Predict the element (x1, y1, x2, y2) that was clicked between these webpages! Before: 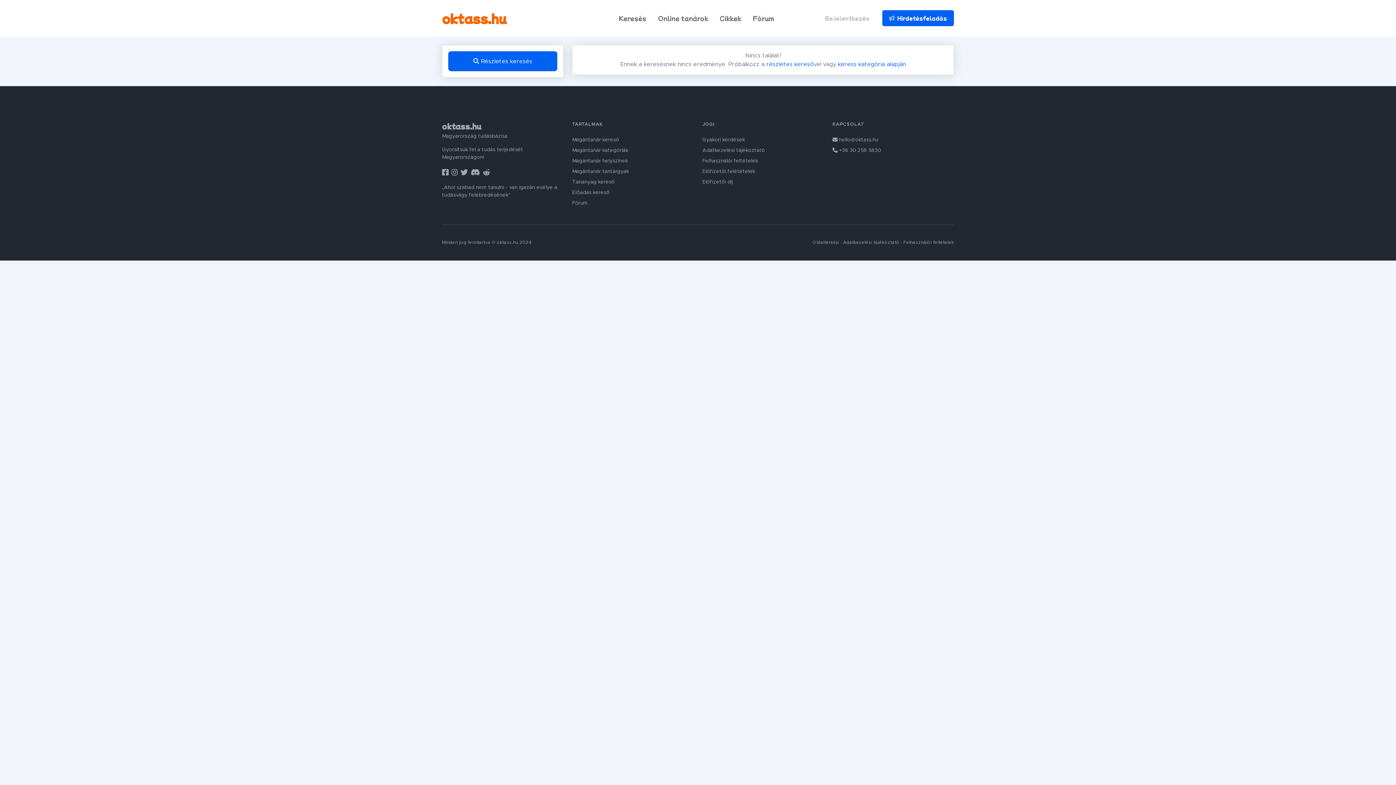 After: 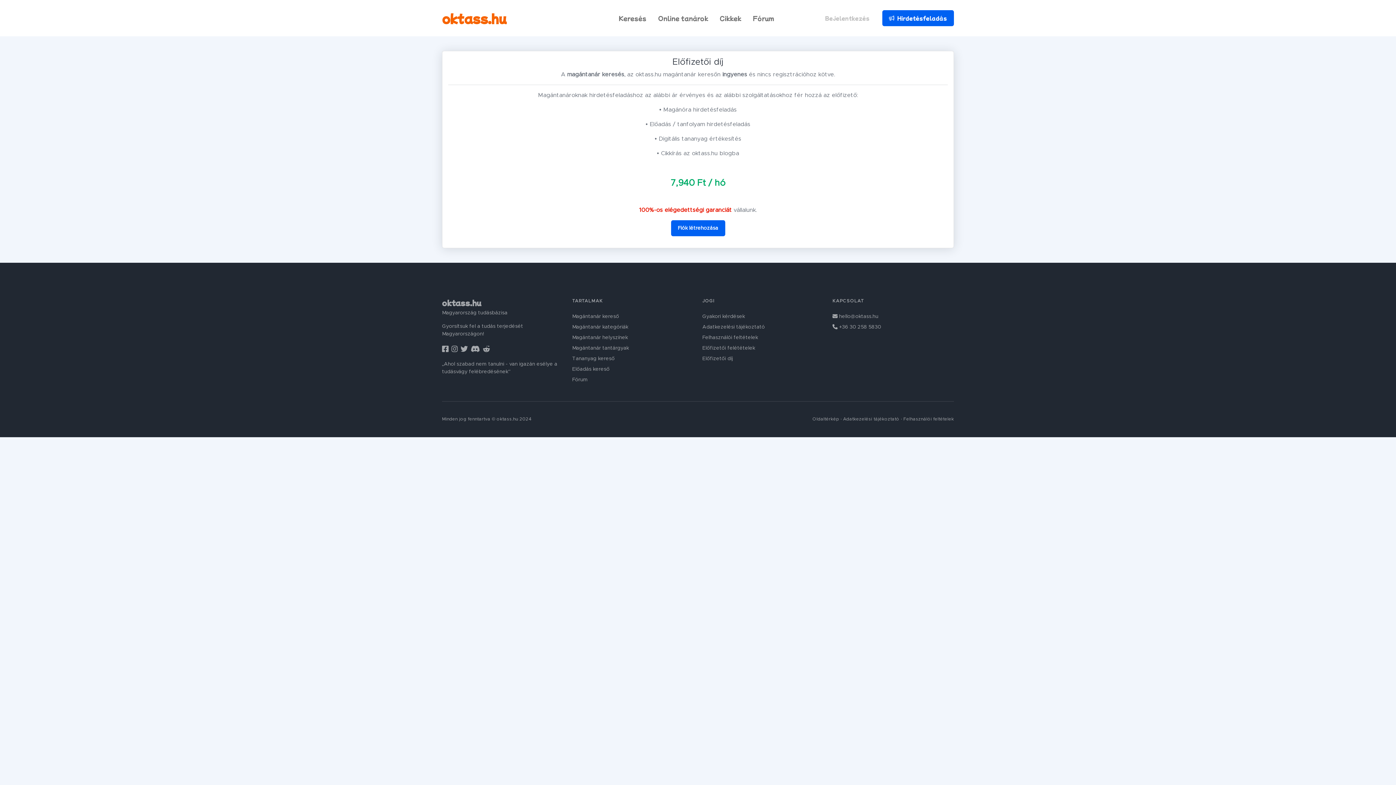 Action: label: Előfizetői díj bbox: (702, 179, 733, 184)